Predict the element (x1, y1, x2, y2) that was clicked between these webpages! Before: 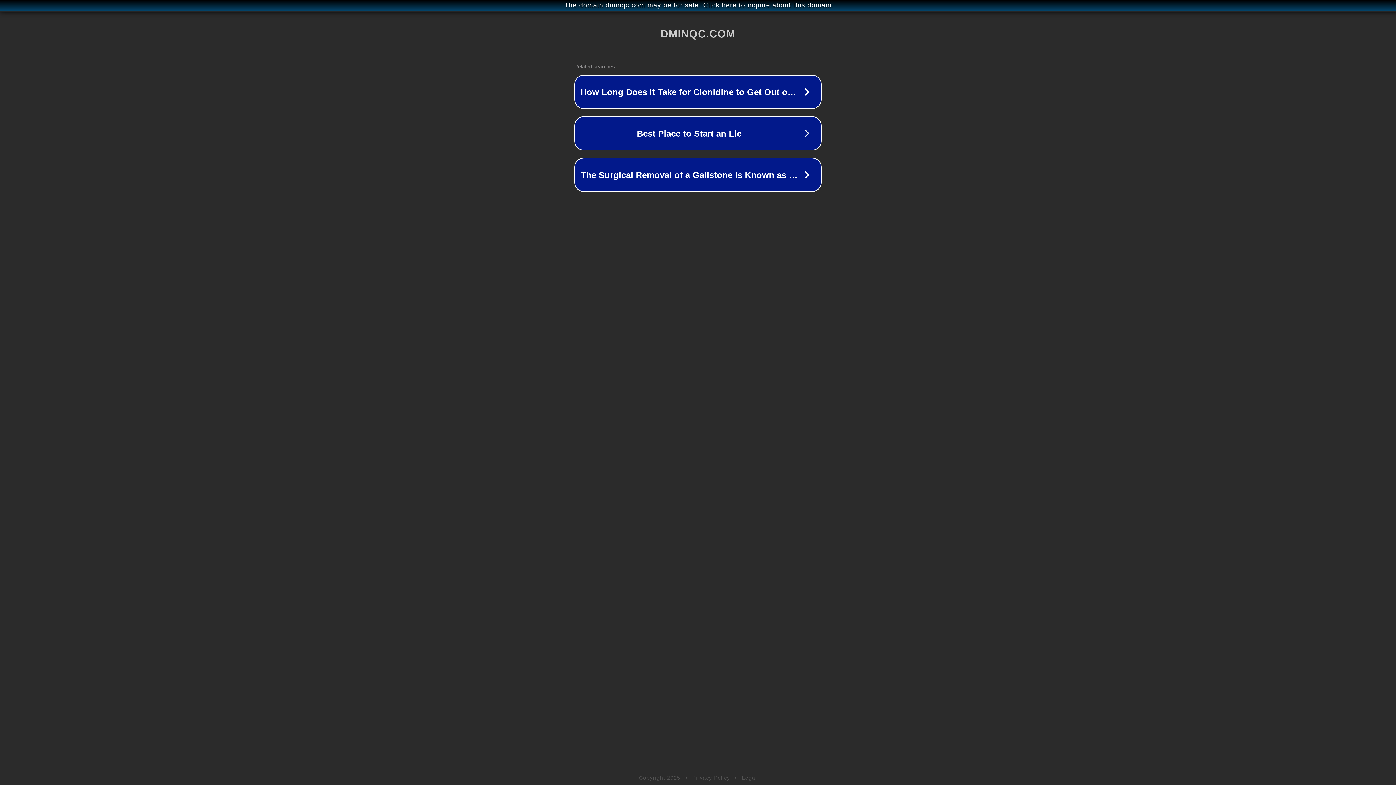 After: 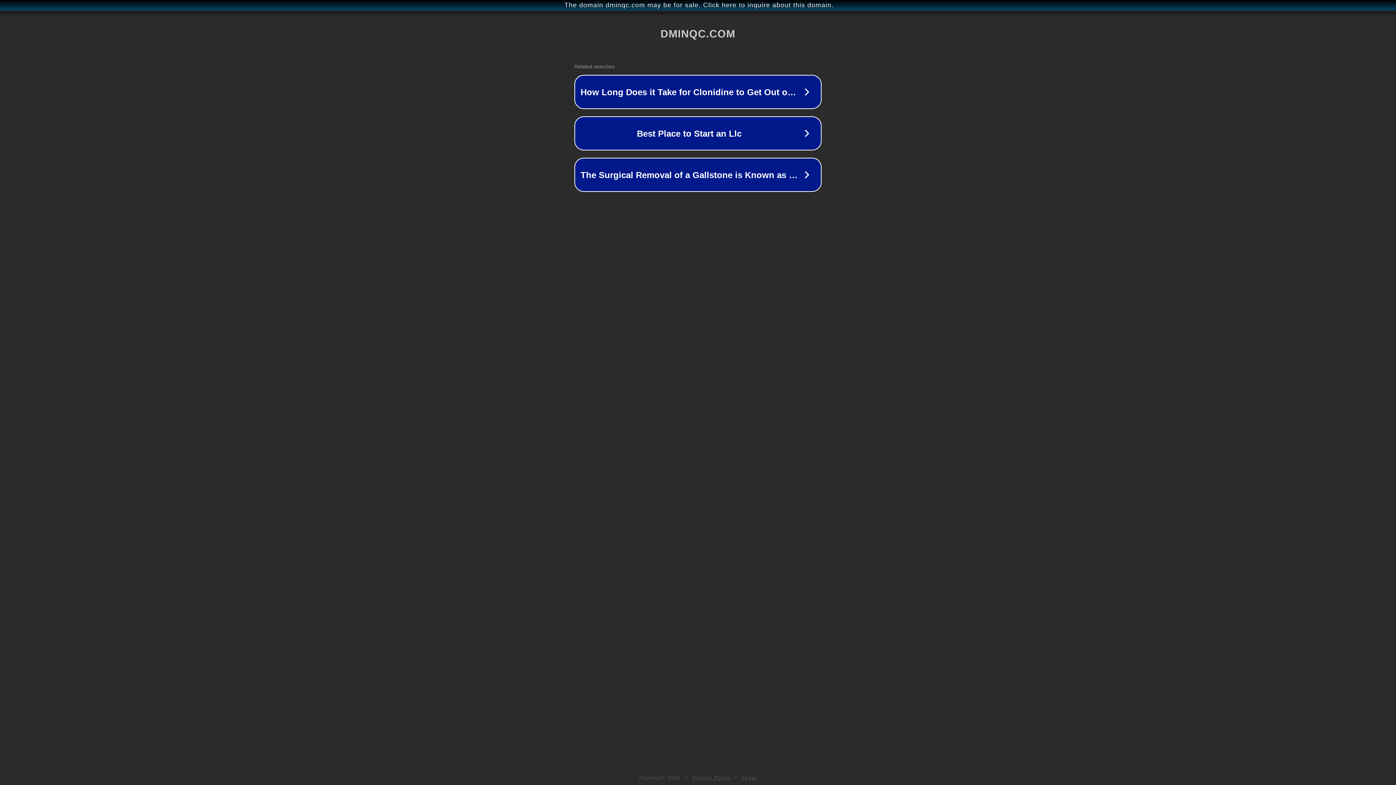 Action: bbox: (692, 775, 730, 781) label: Privacy Policy